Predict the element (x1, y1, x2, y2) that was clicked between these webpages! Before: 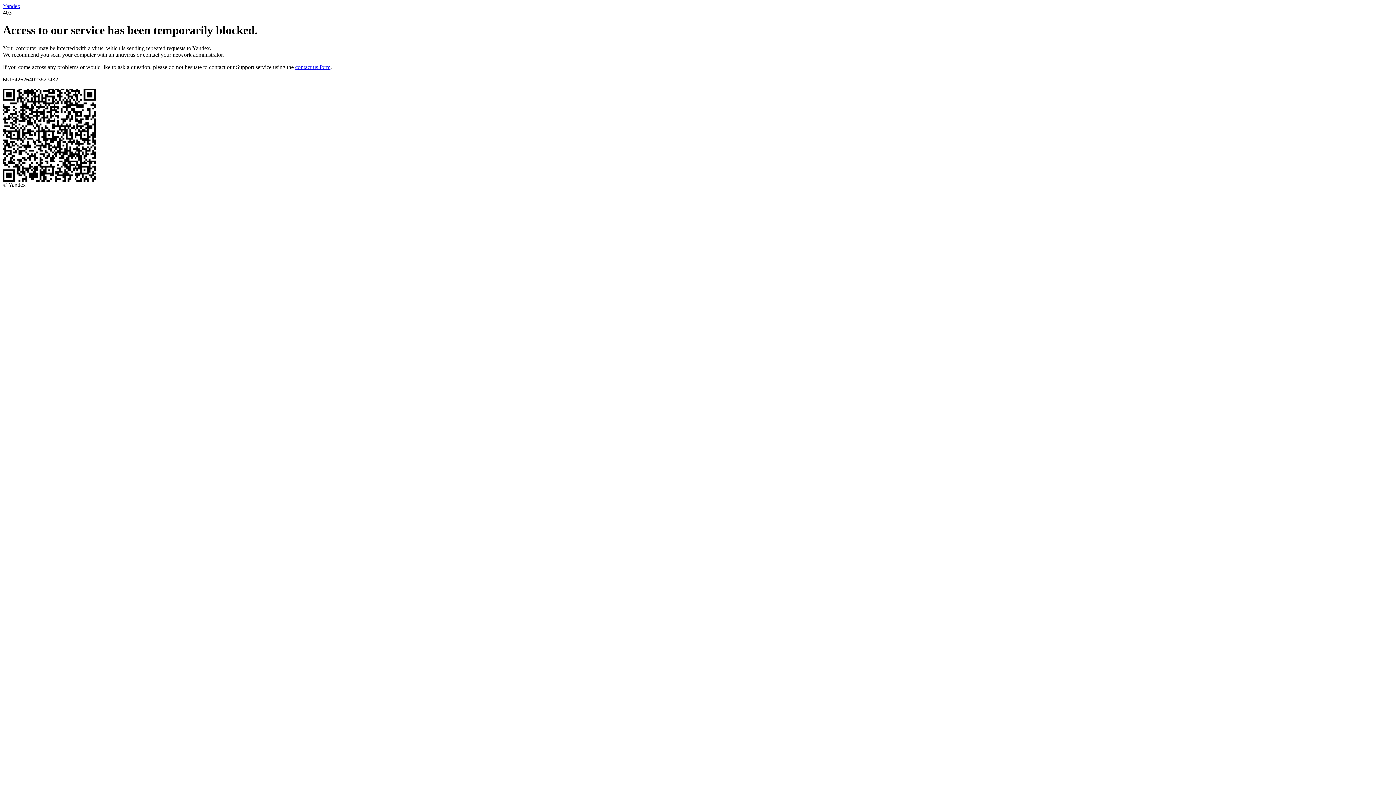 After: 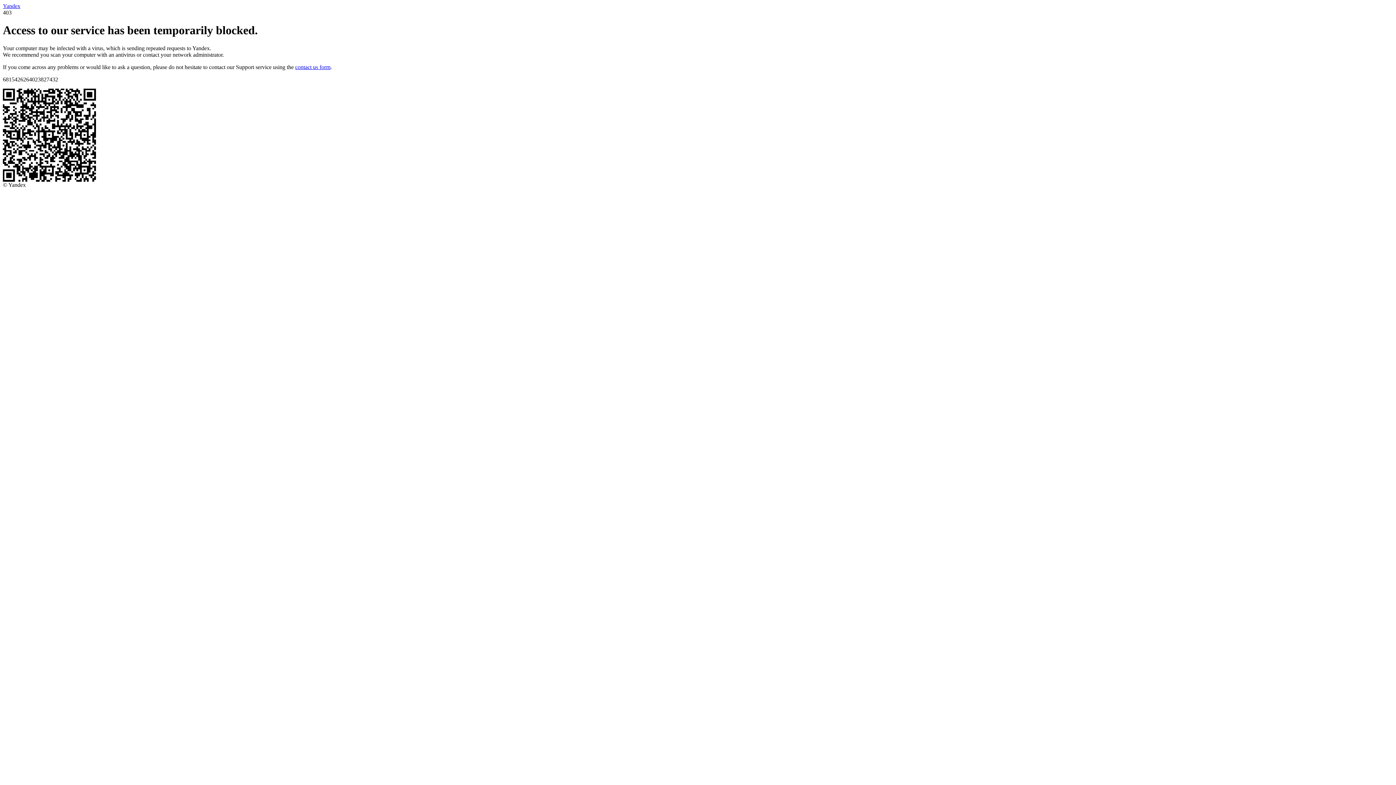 Action: bbox: (2, 2, 20, 9) label: Yandex